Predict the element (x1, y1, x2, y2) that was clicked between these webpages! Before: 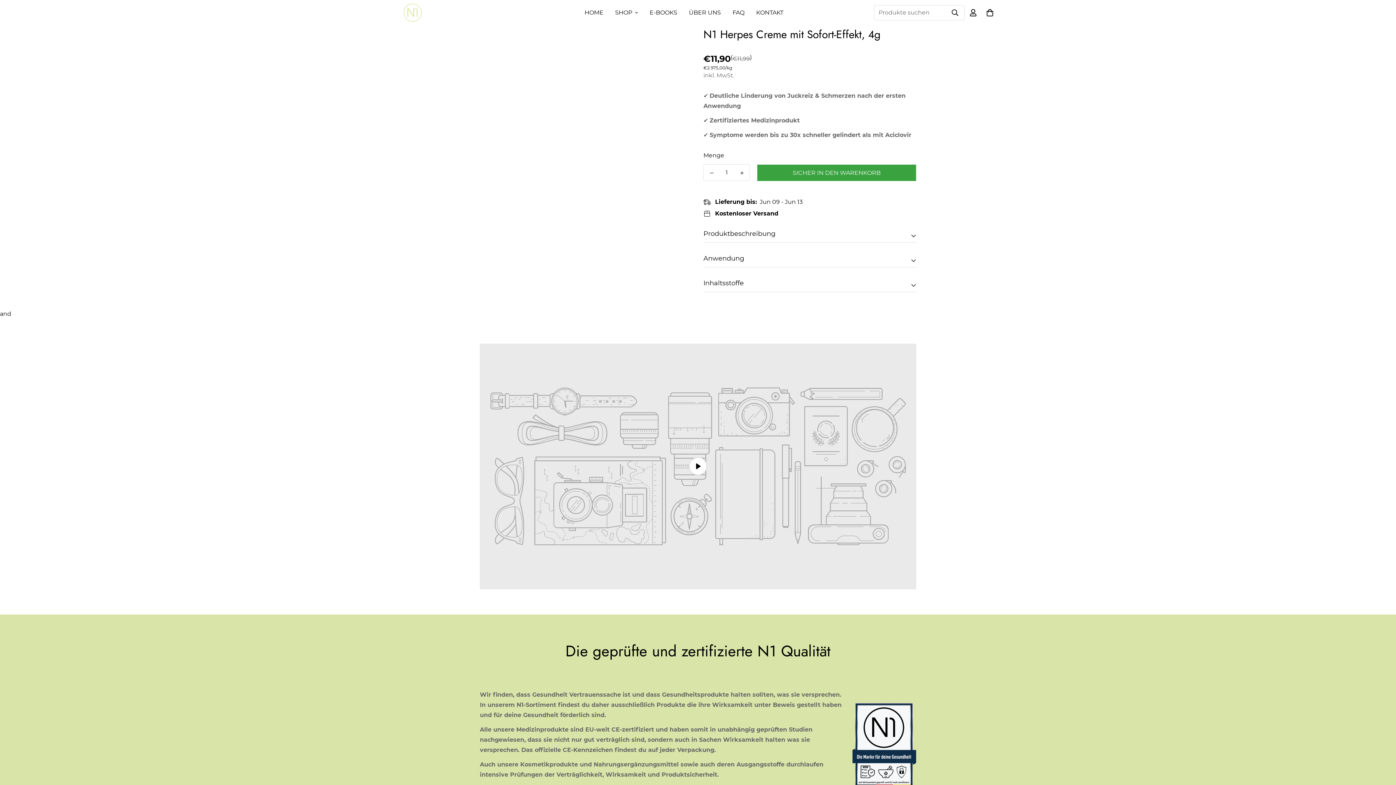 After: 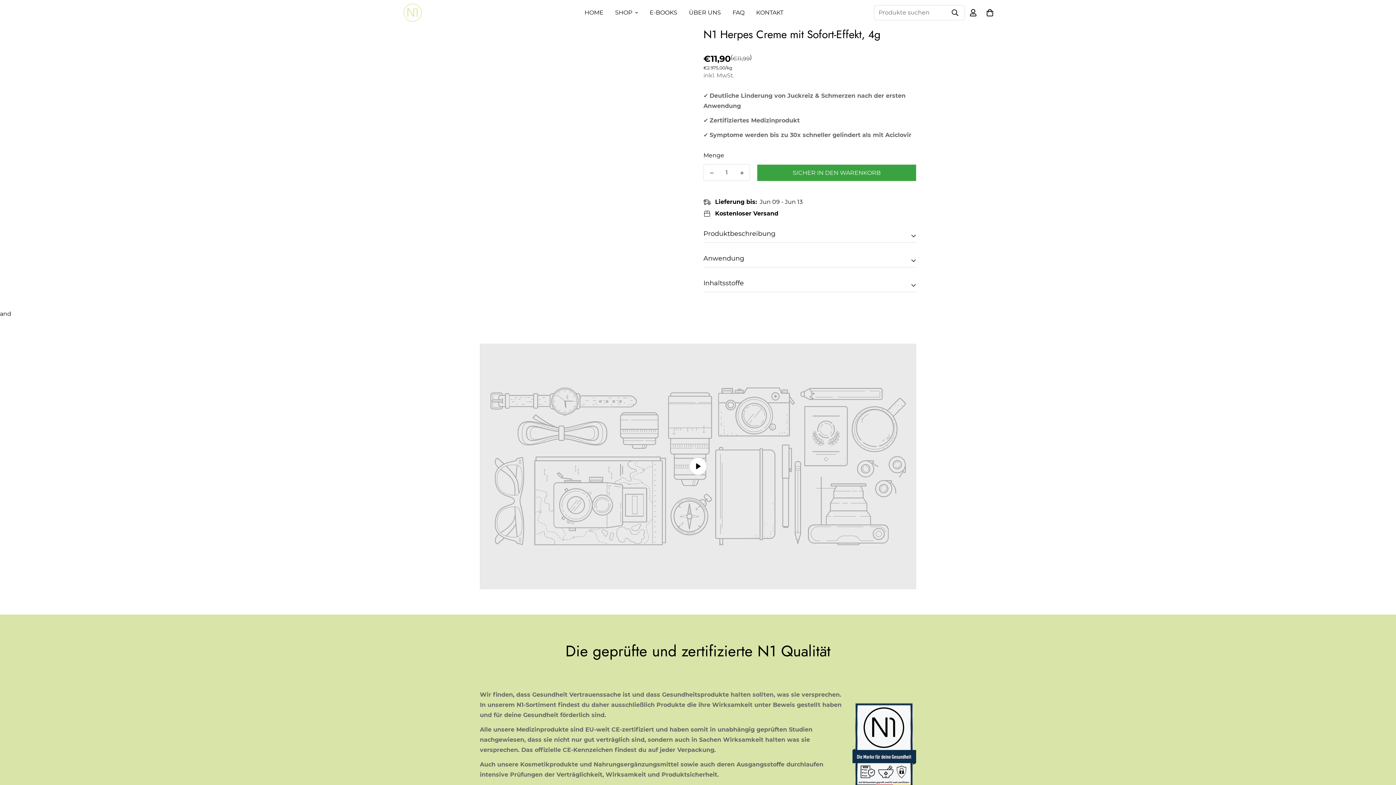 Action: bbox: (704, 164, 719, 181) label: Verringern Sie die Menge von N1 Herpes Creme mit Sofort-Effekt, 4g um eins